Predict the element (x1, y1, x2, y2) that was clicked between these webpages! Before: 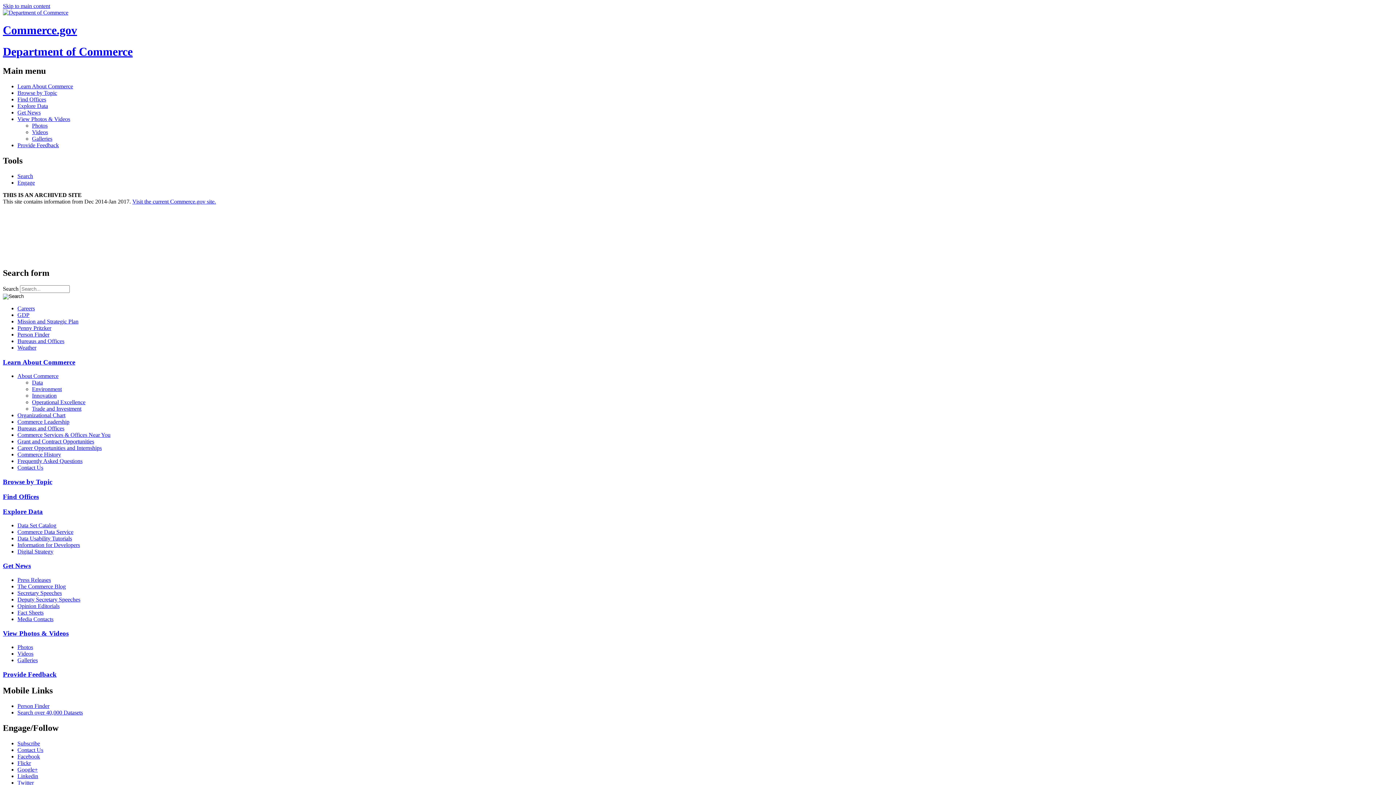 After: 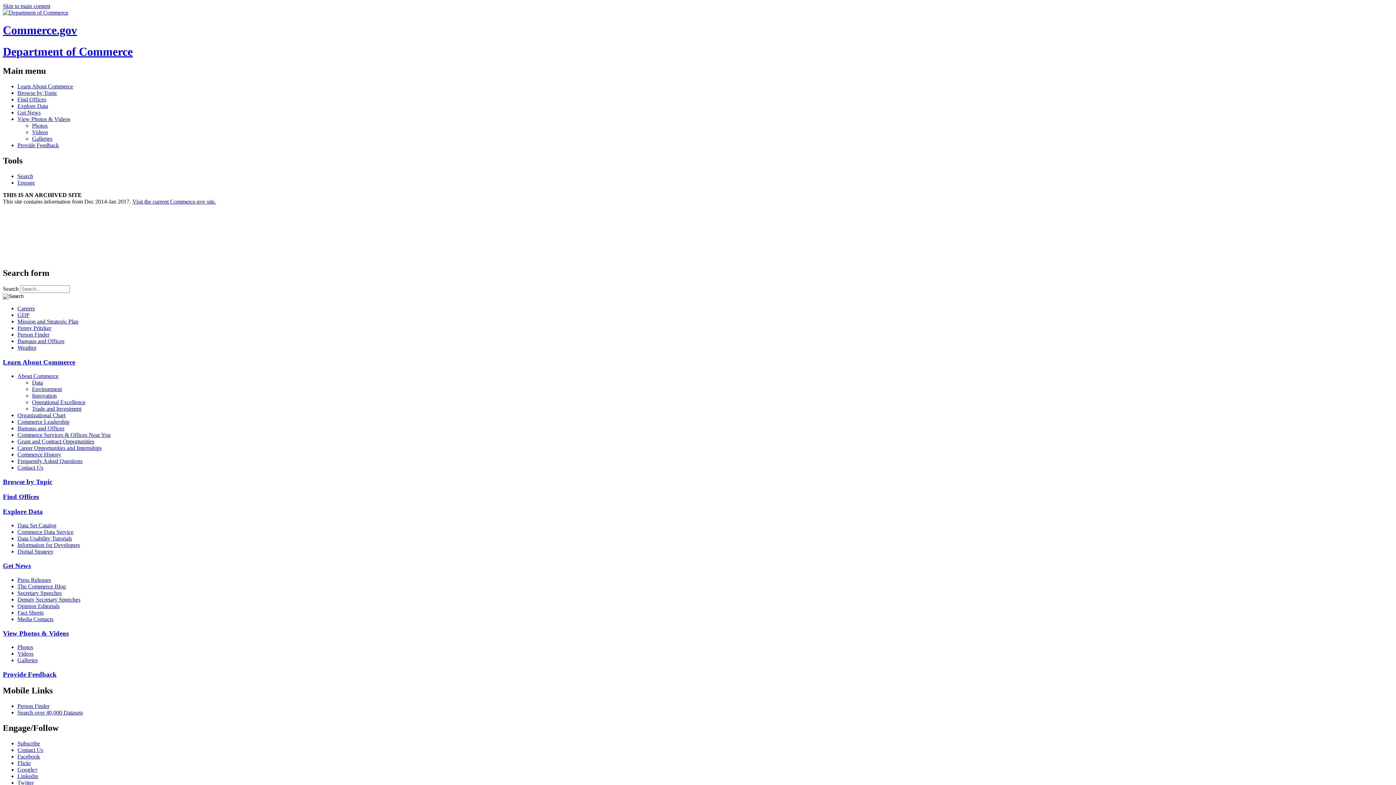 Action: label: Press Releases bbox: (17, 577, 1393, 583)